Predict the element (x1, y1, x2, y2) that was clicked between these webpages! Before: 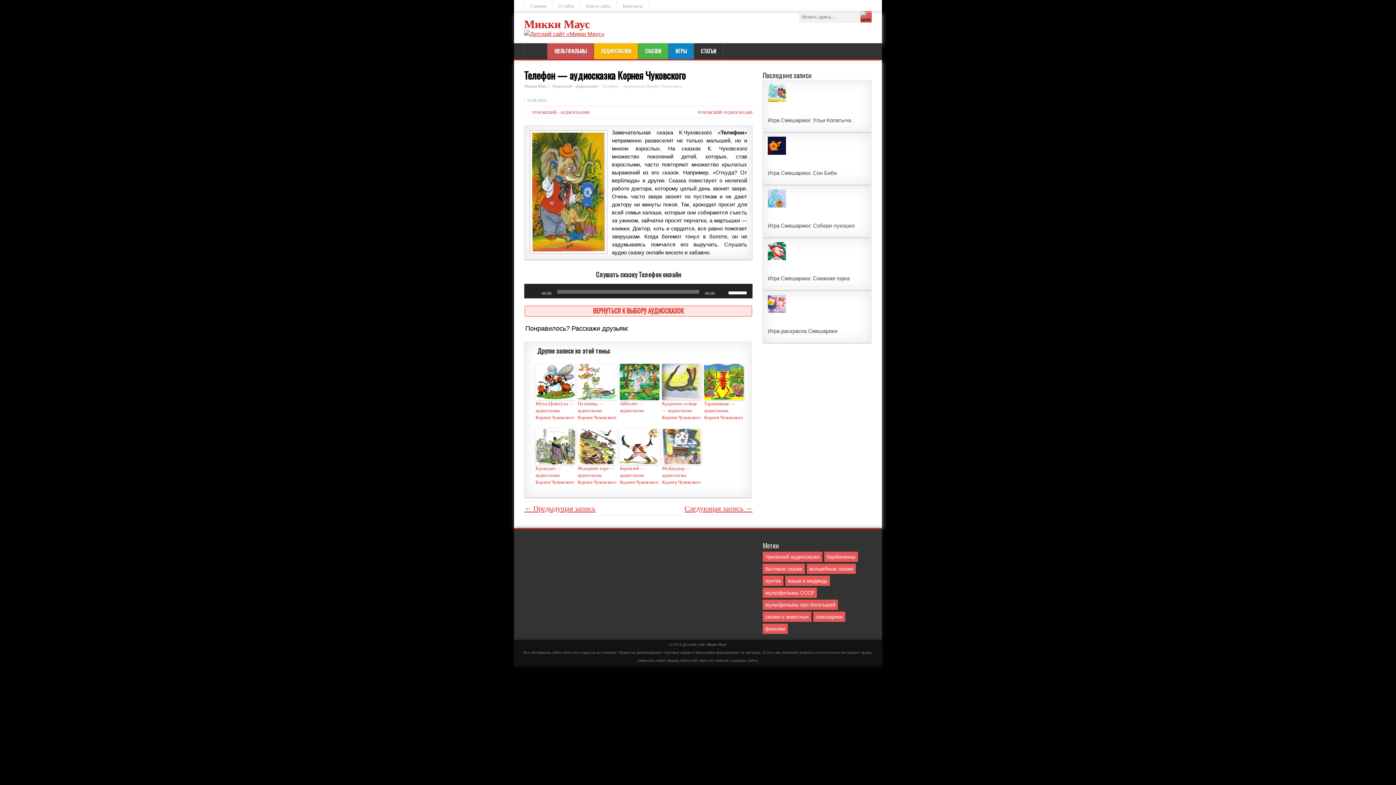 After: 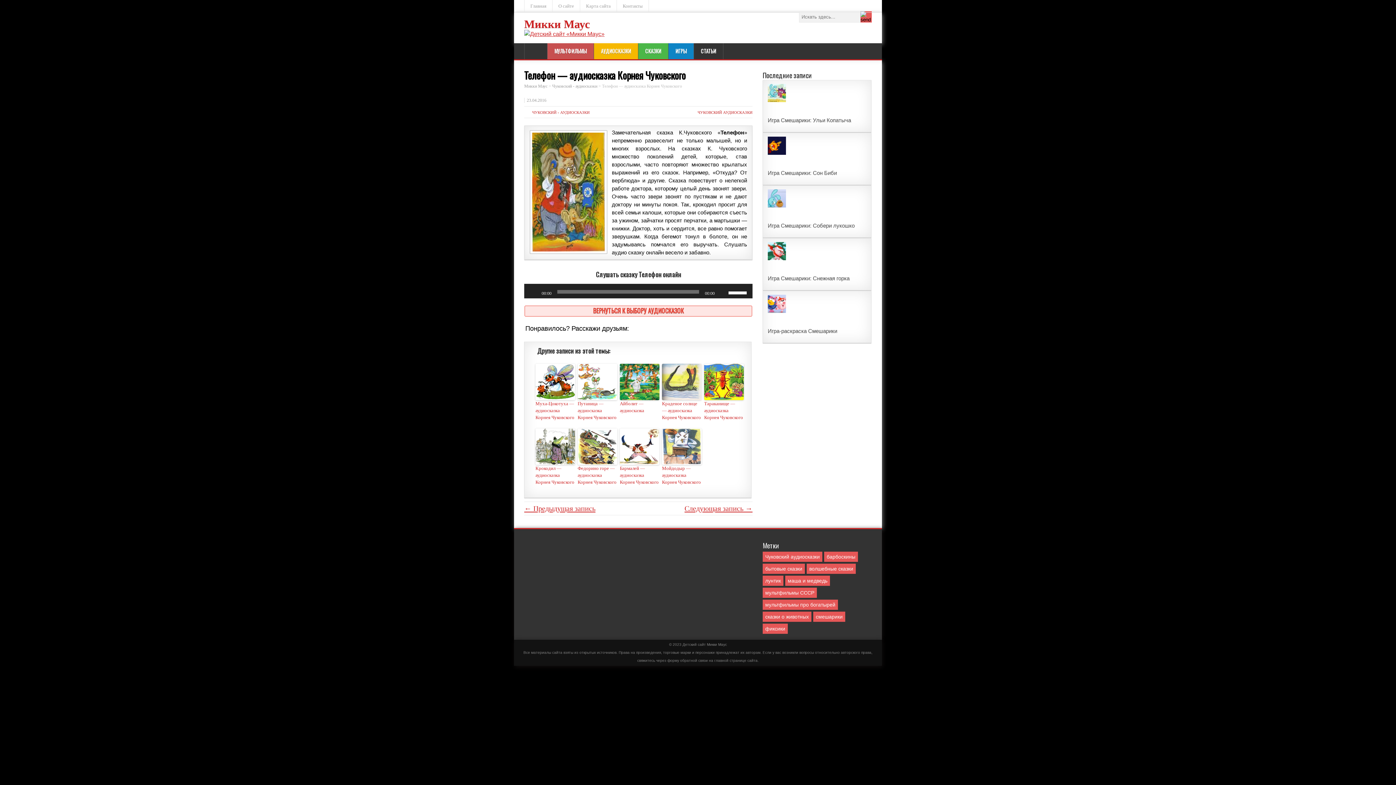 Action: bbox: (646, 322, 655, 330)